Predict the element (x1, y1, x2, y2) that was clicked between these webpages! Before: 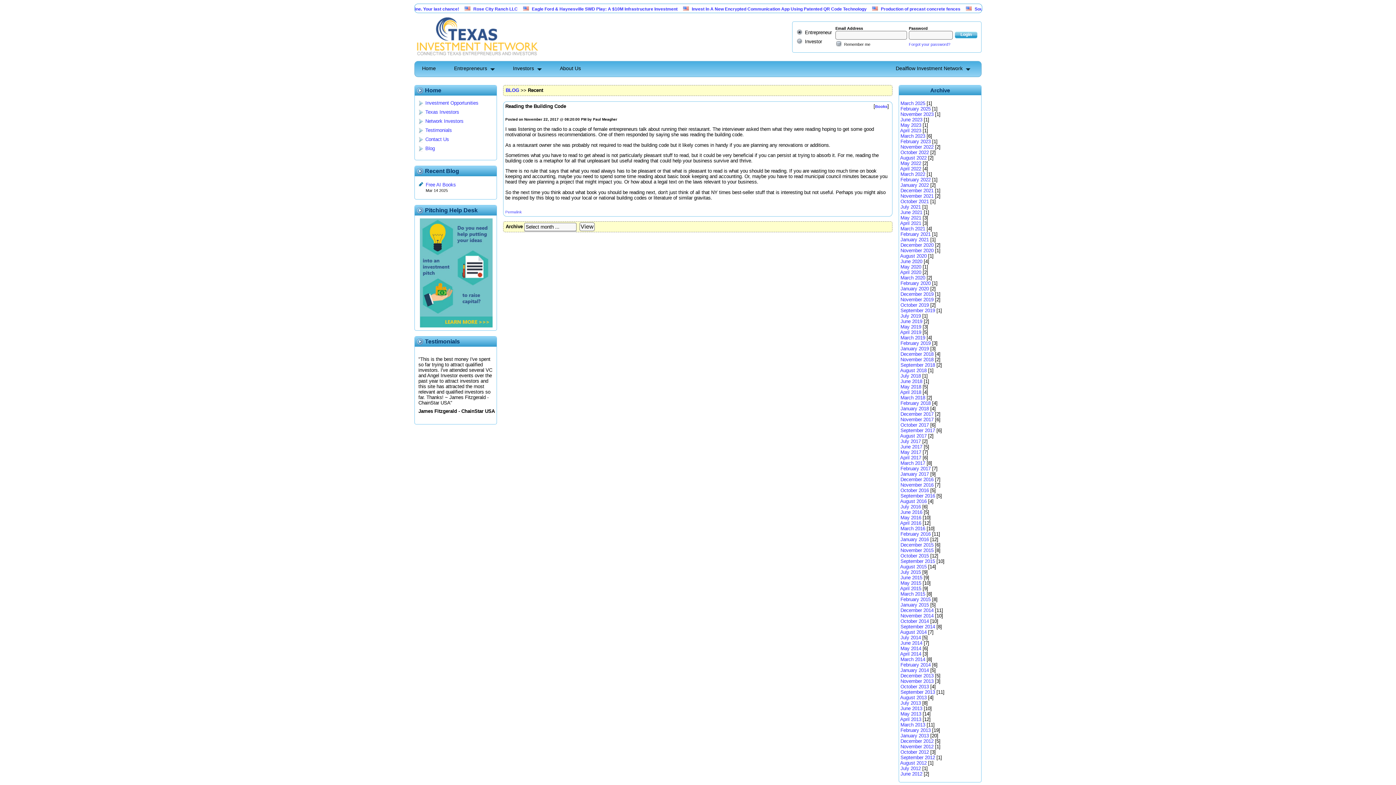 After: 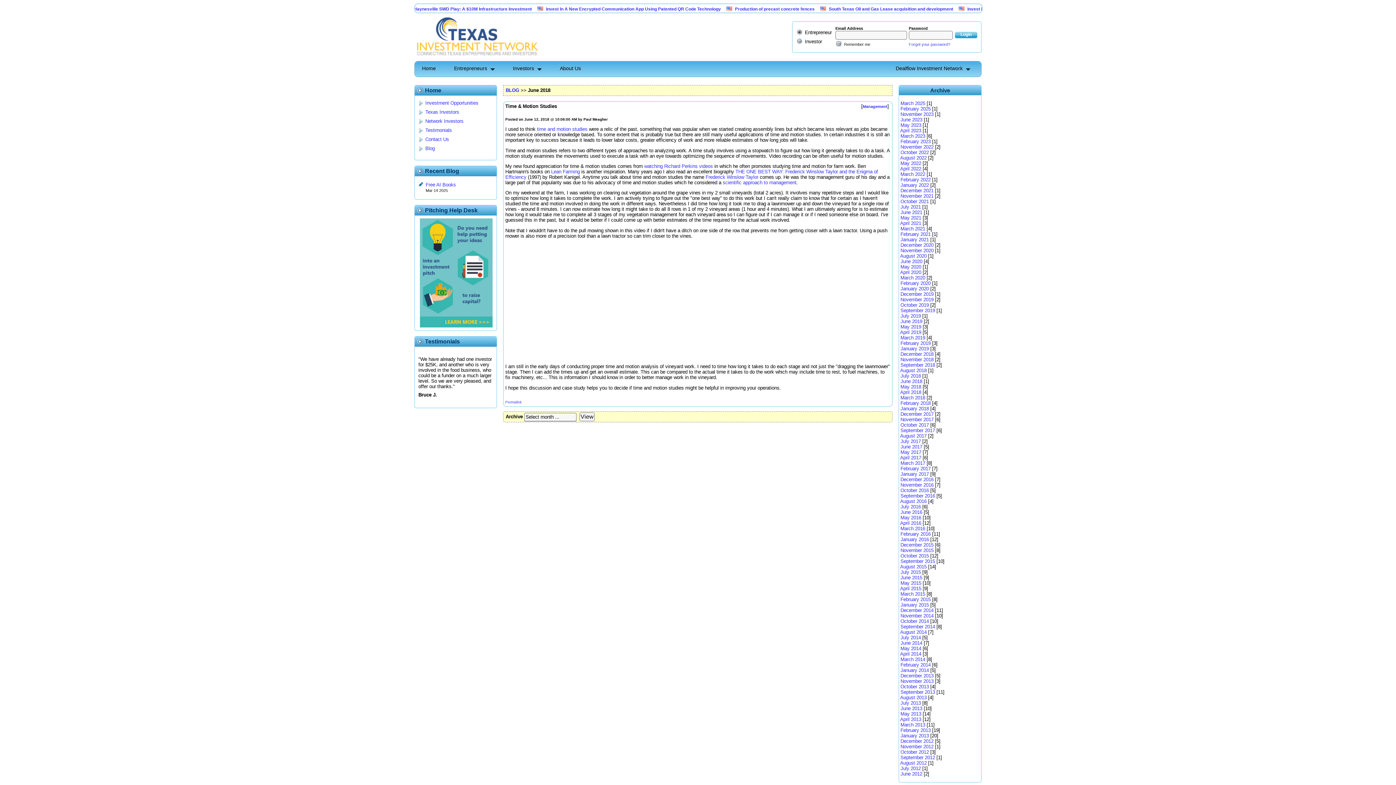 Action: label: June 2018 bbox: (900, 378, 922, 384)